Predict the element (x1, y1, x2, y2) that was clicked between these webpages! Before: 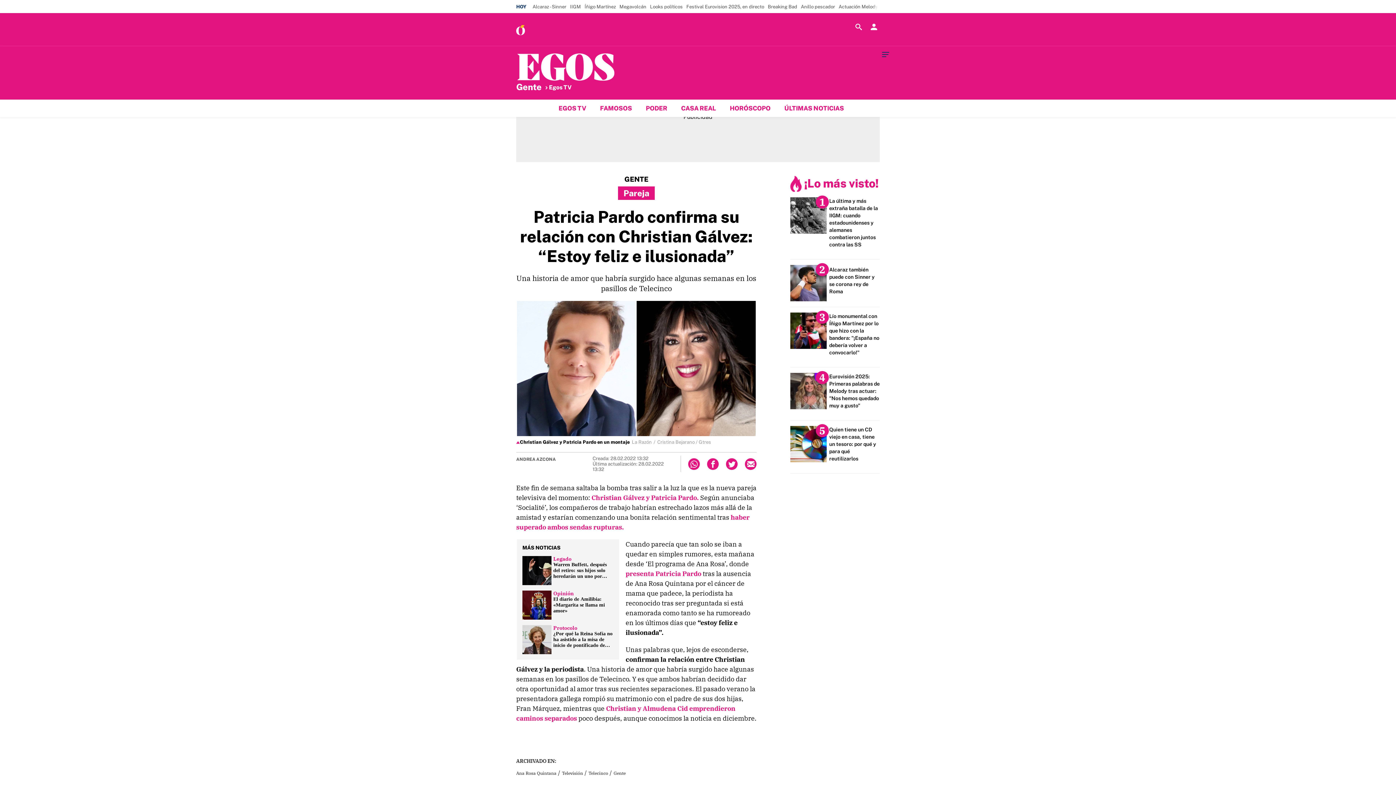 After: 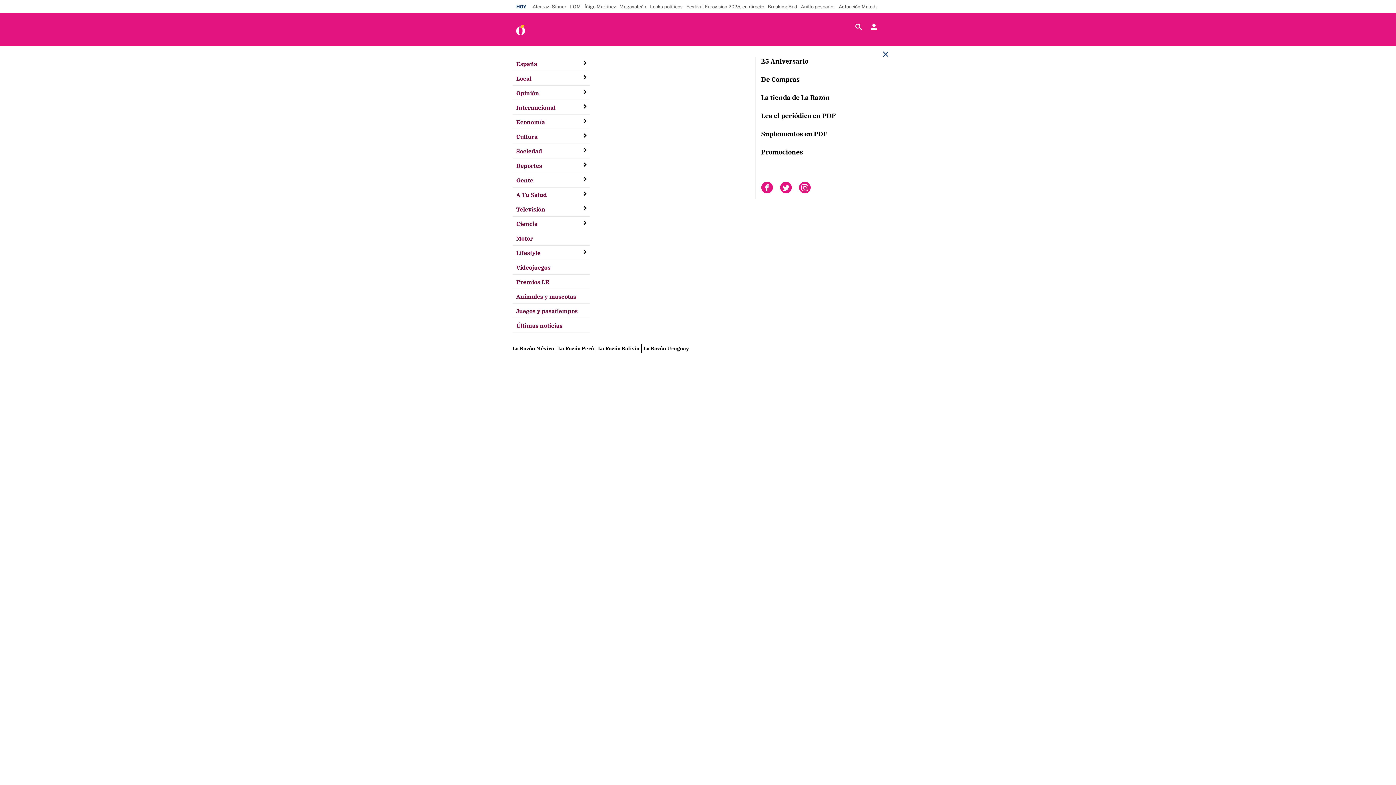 Action: bbox: (882, 48, 887, 60)